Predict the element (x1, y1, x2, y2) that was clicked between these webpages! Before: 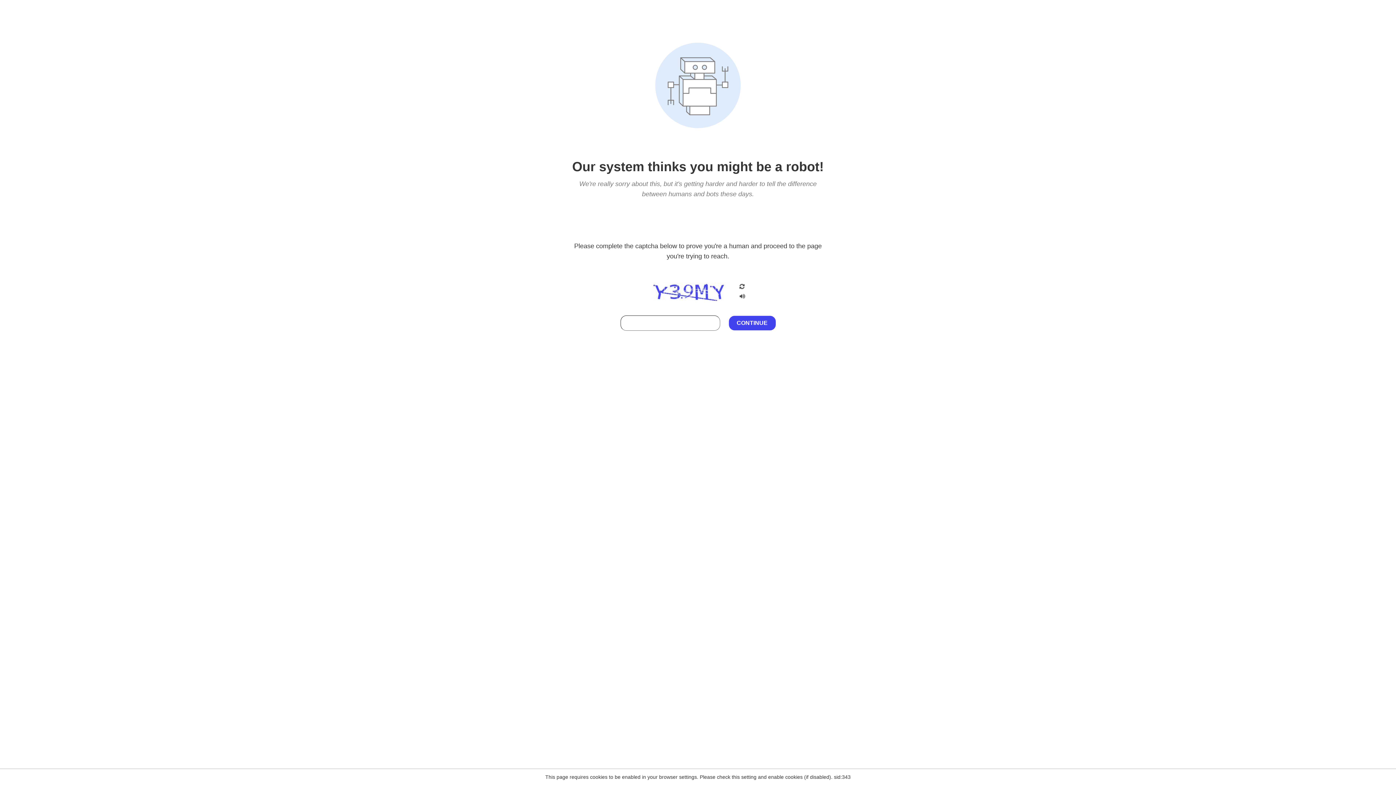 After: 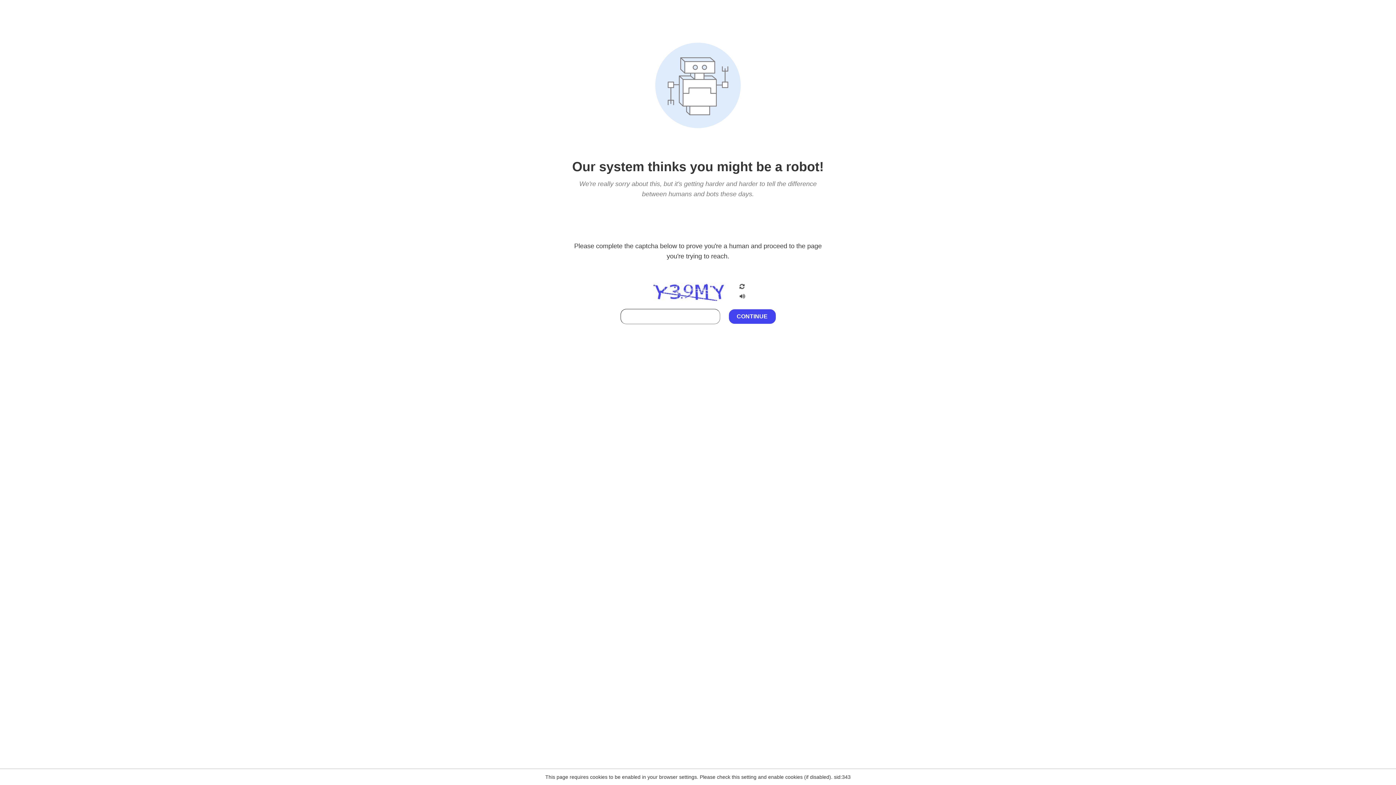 Action: bbox: (738, 212, 746, 219)